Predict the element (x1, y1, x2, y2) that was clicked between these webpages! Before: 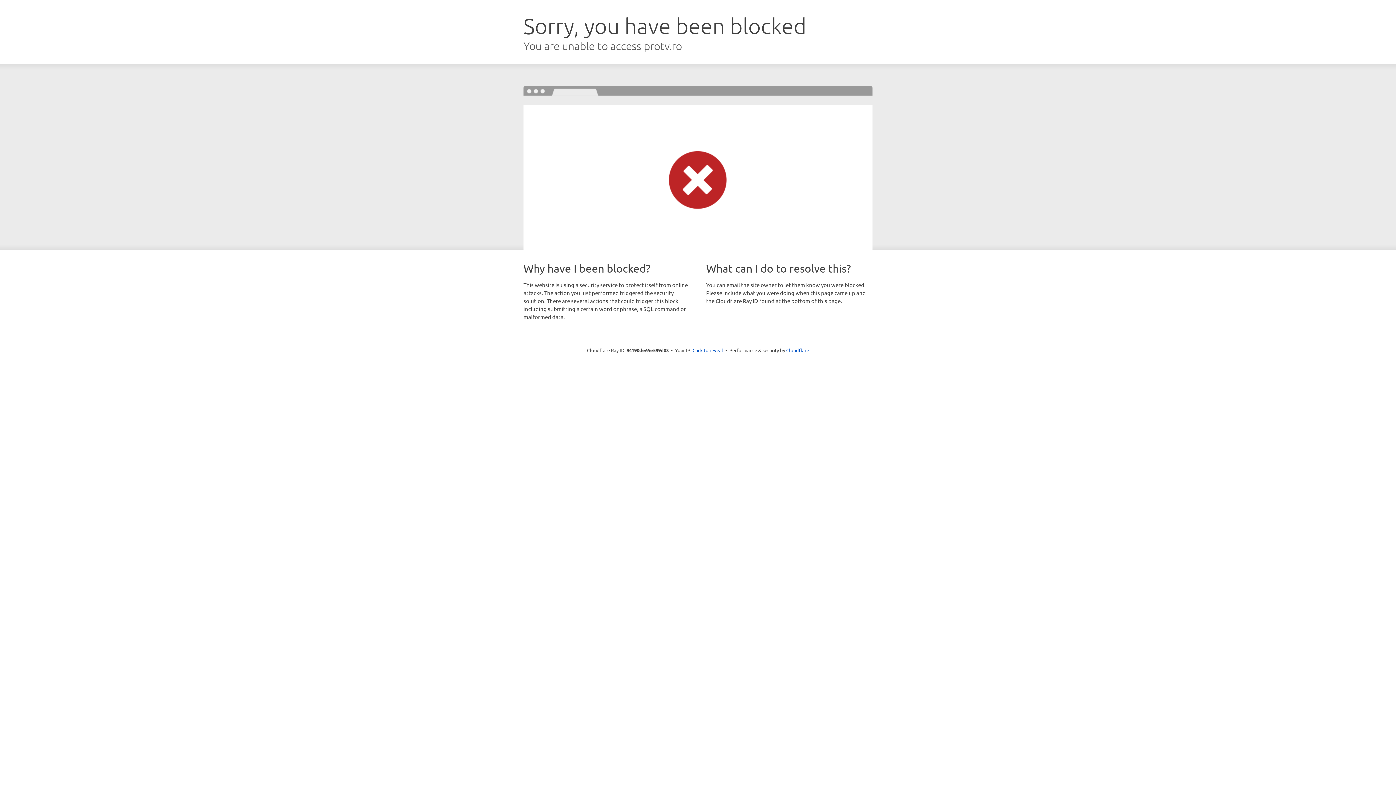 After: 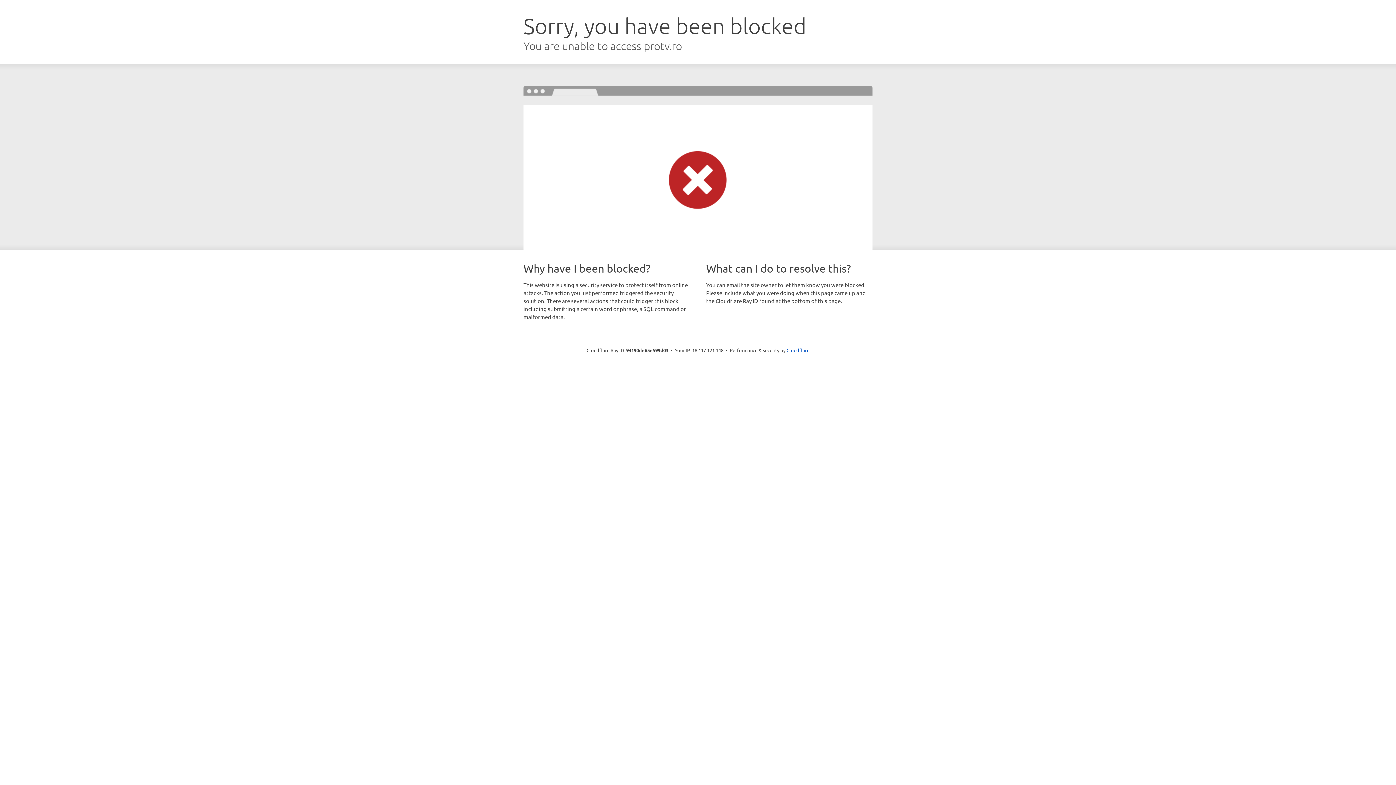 Action: label: Click to reveal bbox: (692, 346, 723, 353)